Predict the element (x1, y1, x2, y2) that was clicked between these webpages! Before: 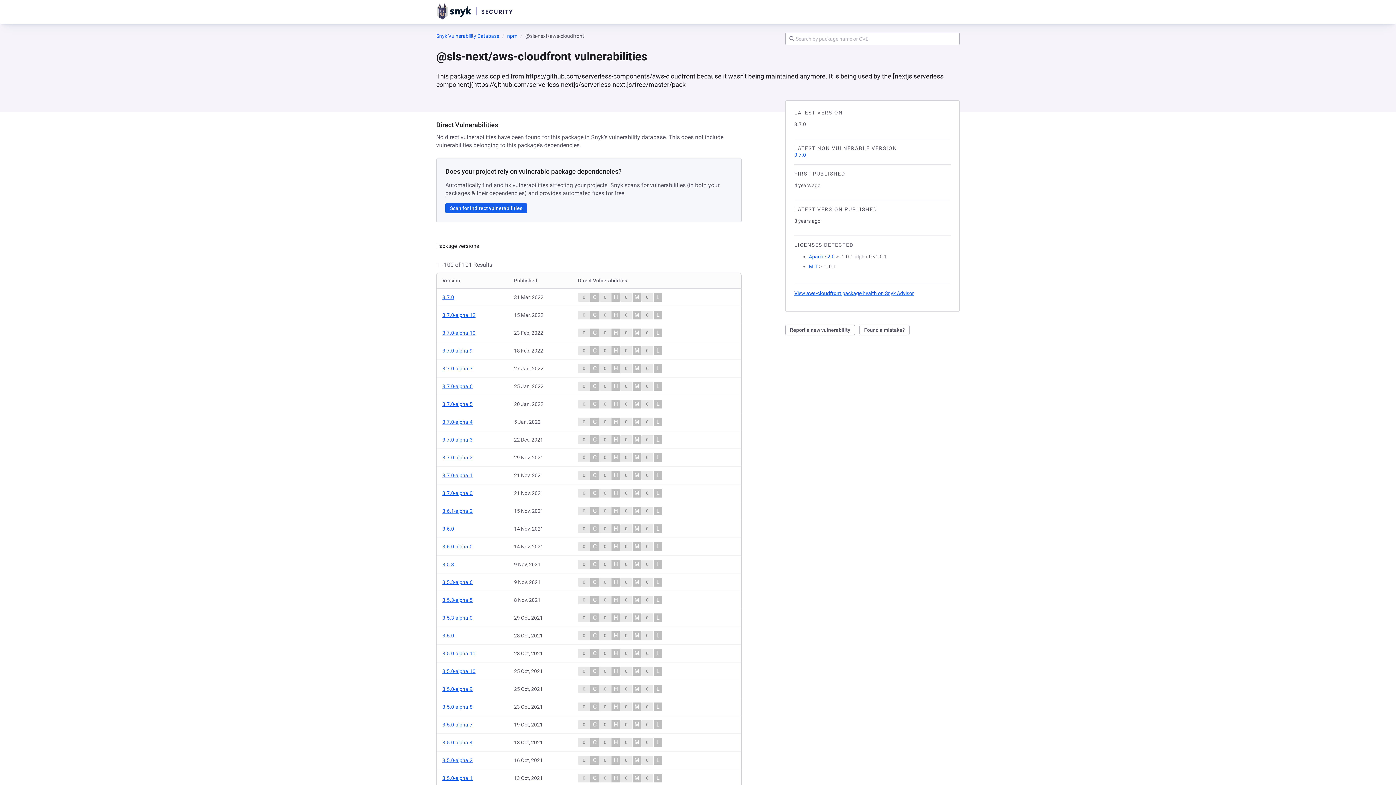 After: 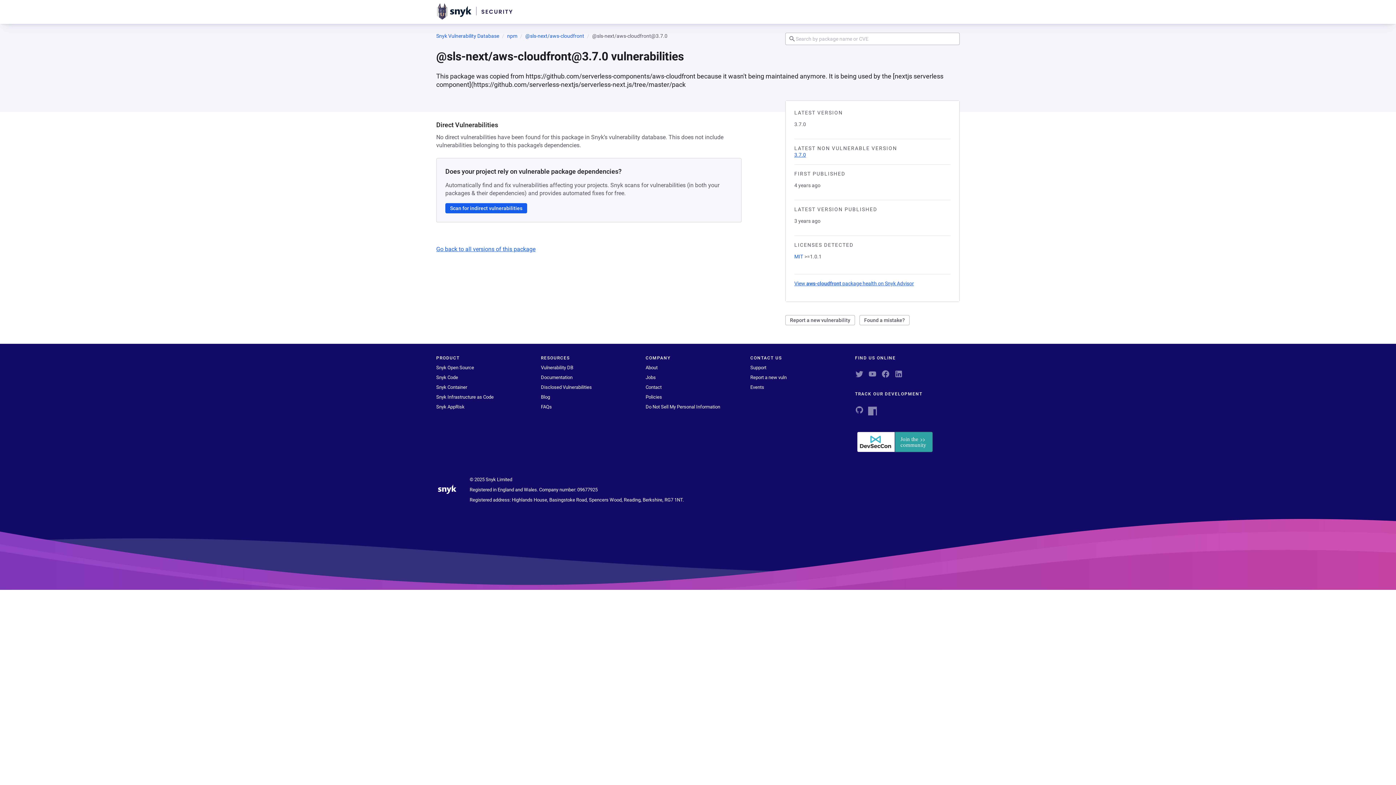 Action: label: 3.7.0 bbox: (794, 152, 806, 157)